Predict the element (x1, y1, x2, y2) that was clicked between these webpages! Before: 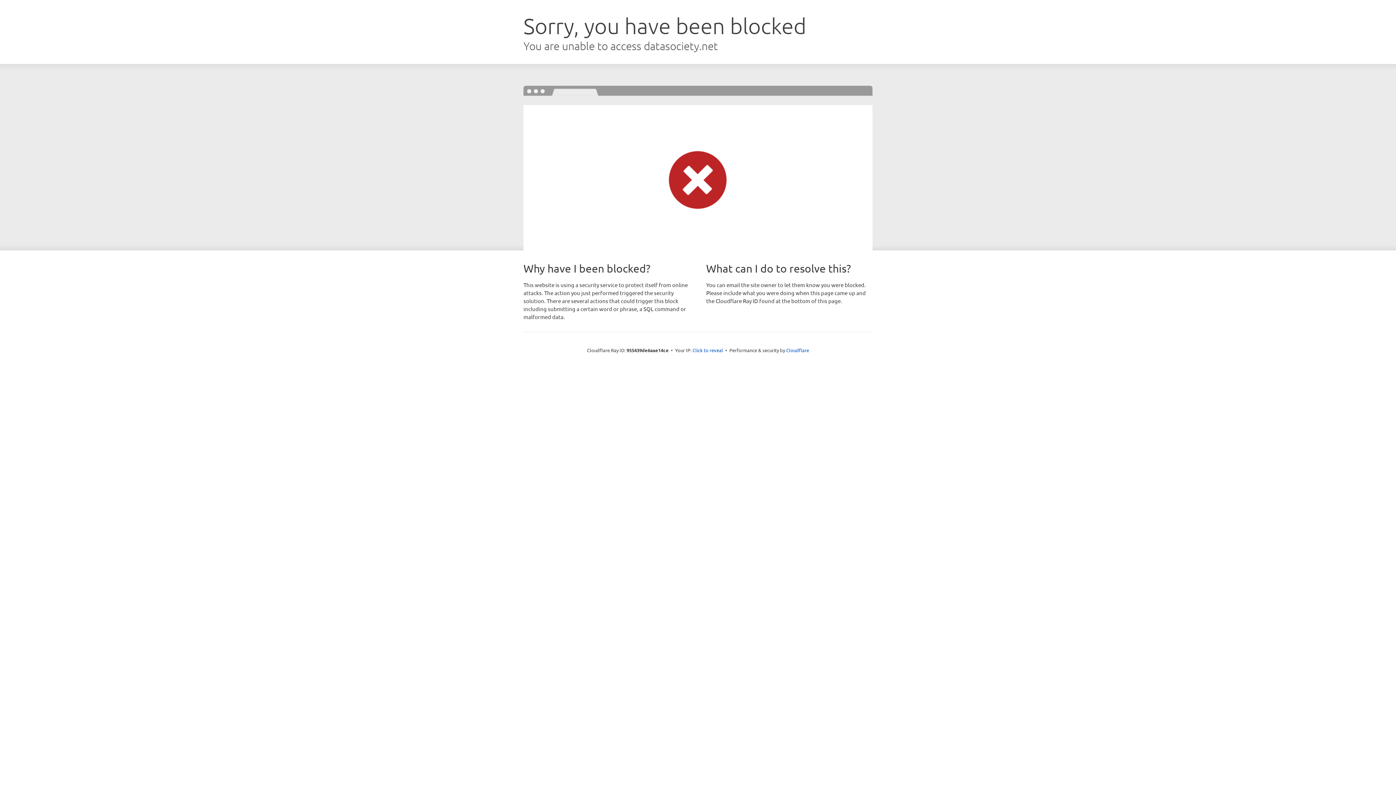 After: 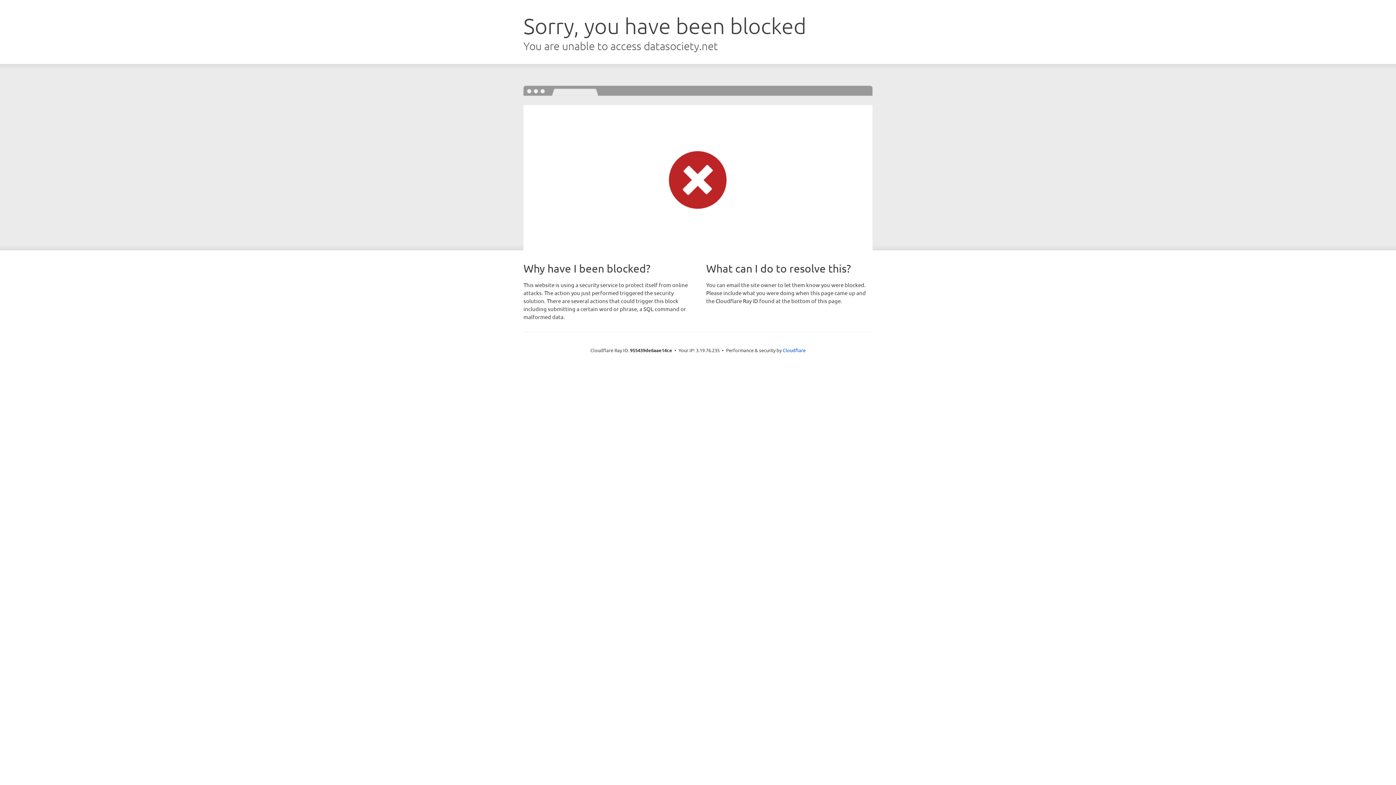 Action: bbox: (692, 346, 723, 353) label: Click to reveal